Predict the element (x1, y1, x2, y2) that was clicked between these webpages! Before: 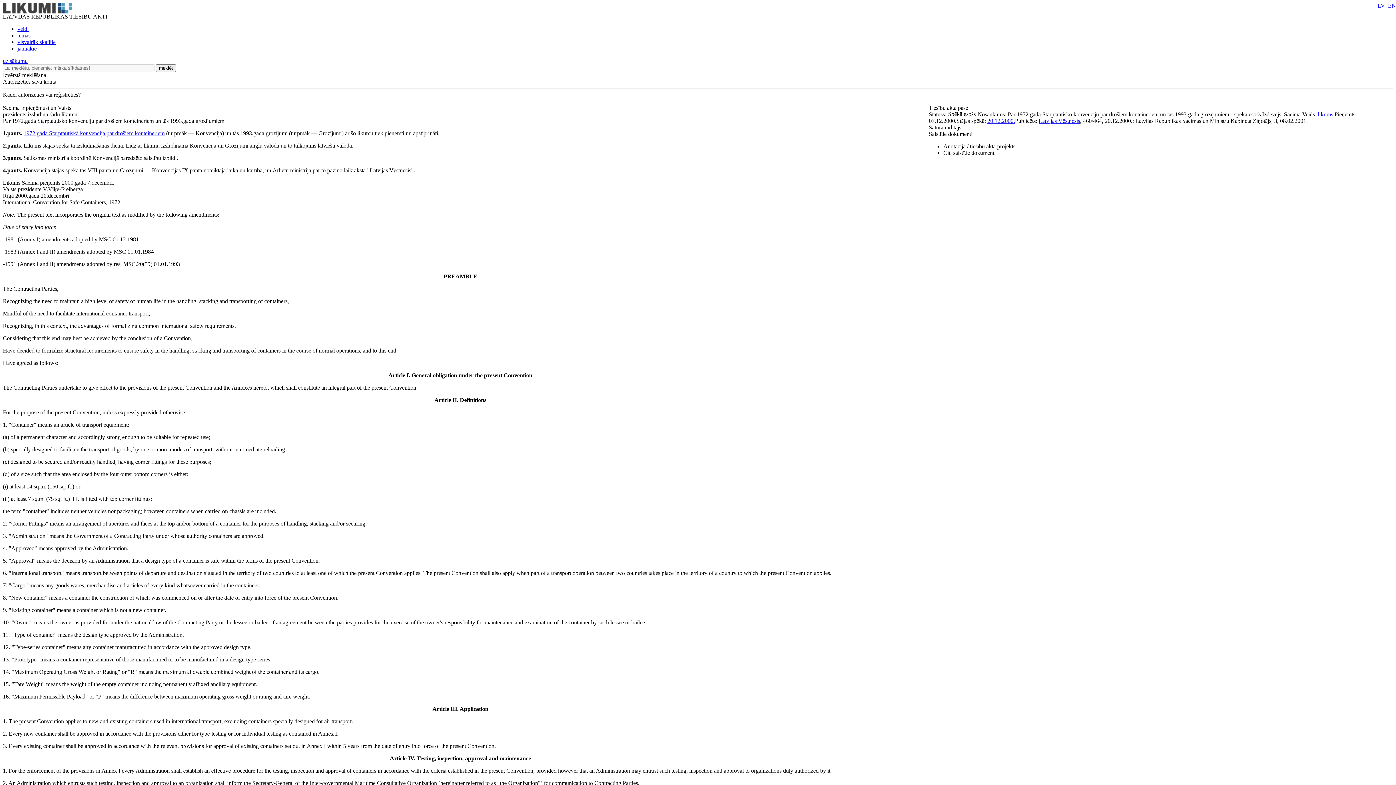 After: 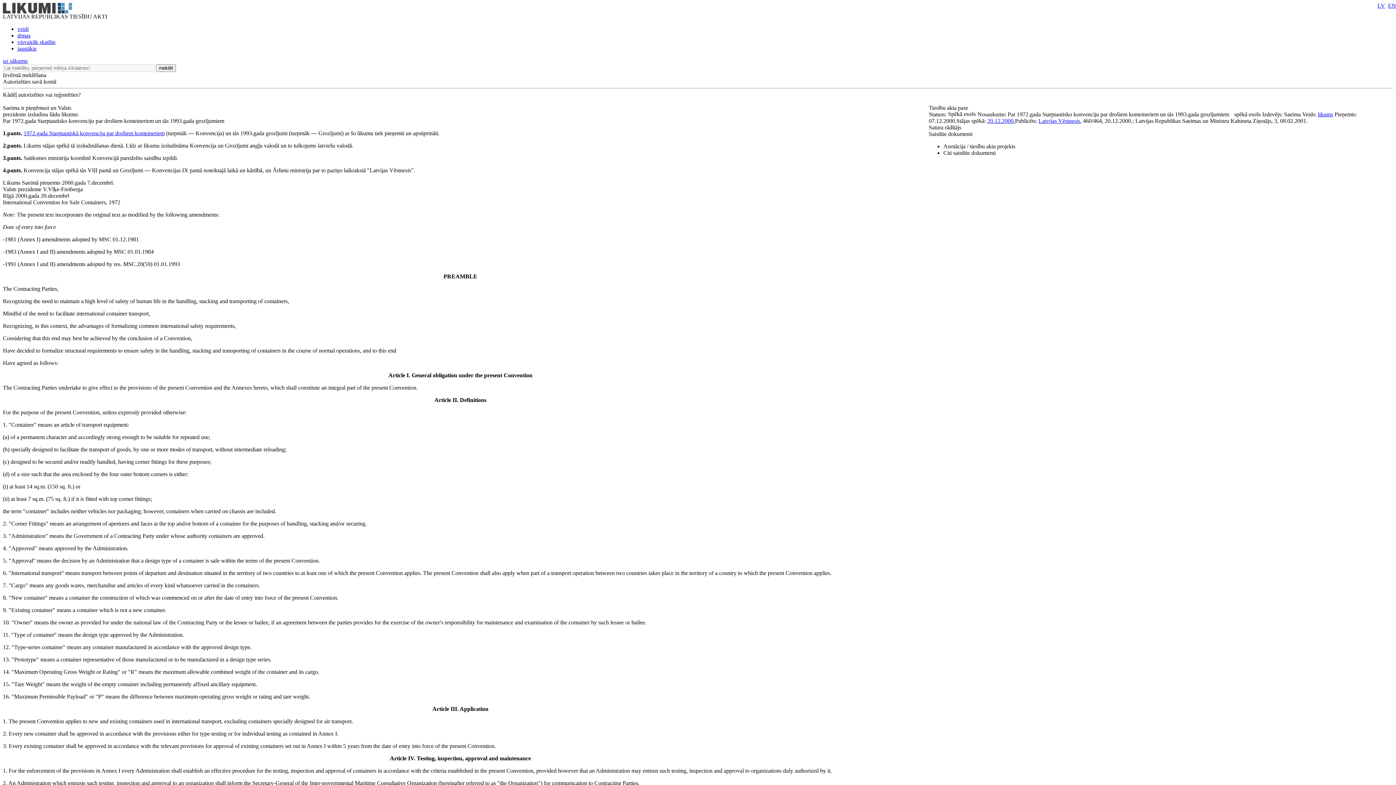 Action: bbox: (1318, 111, 1333, 117) label: likums